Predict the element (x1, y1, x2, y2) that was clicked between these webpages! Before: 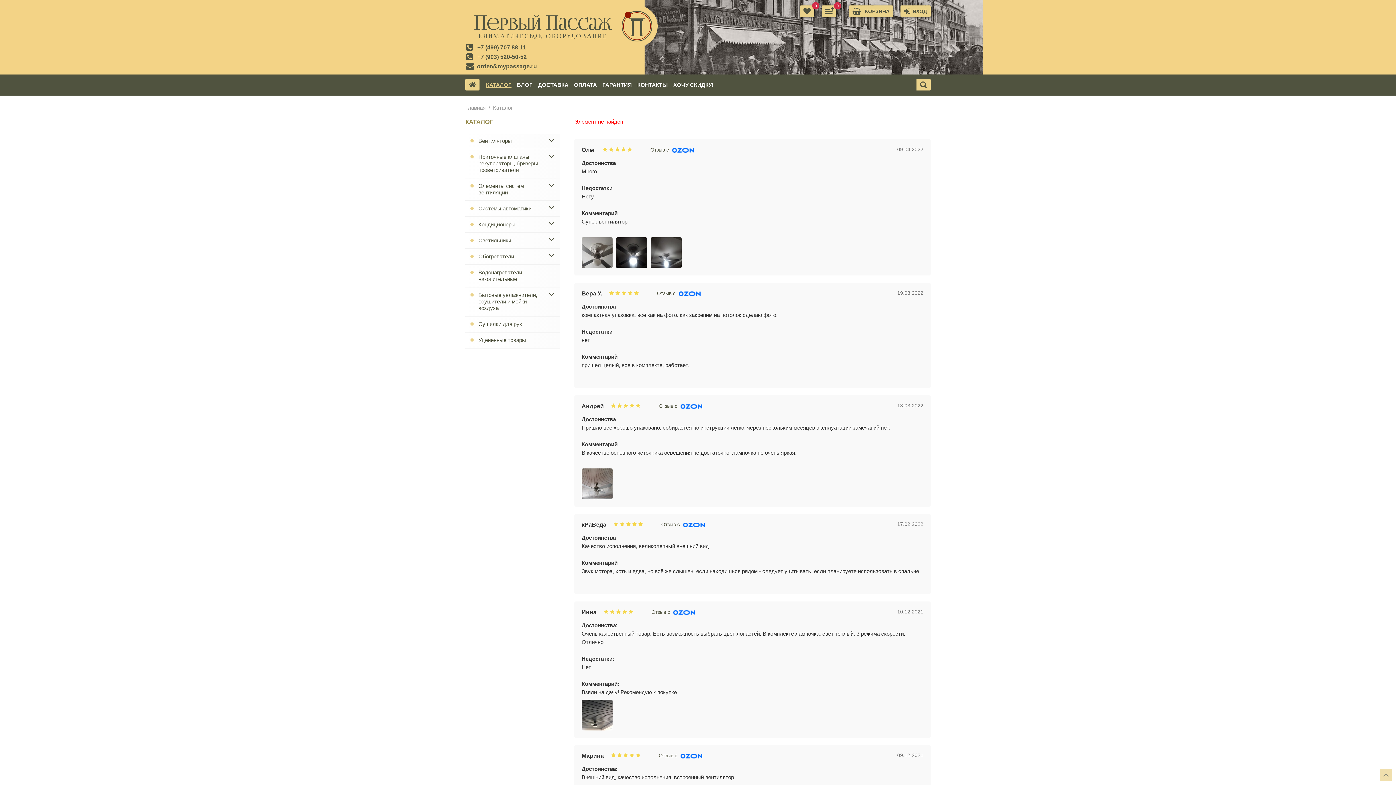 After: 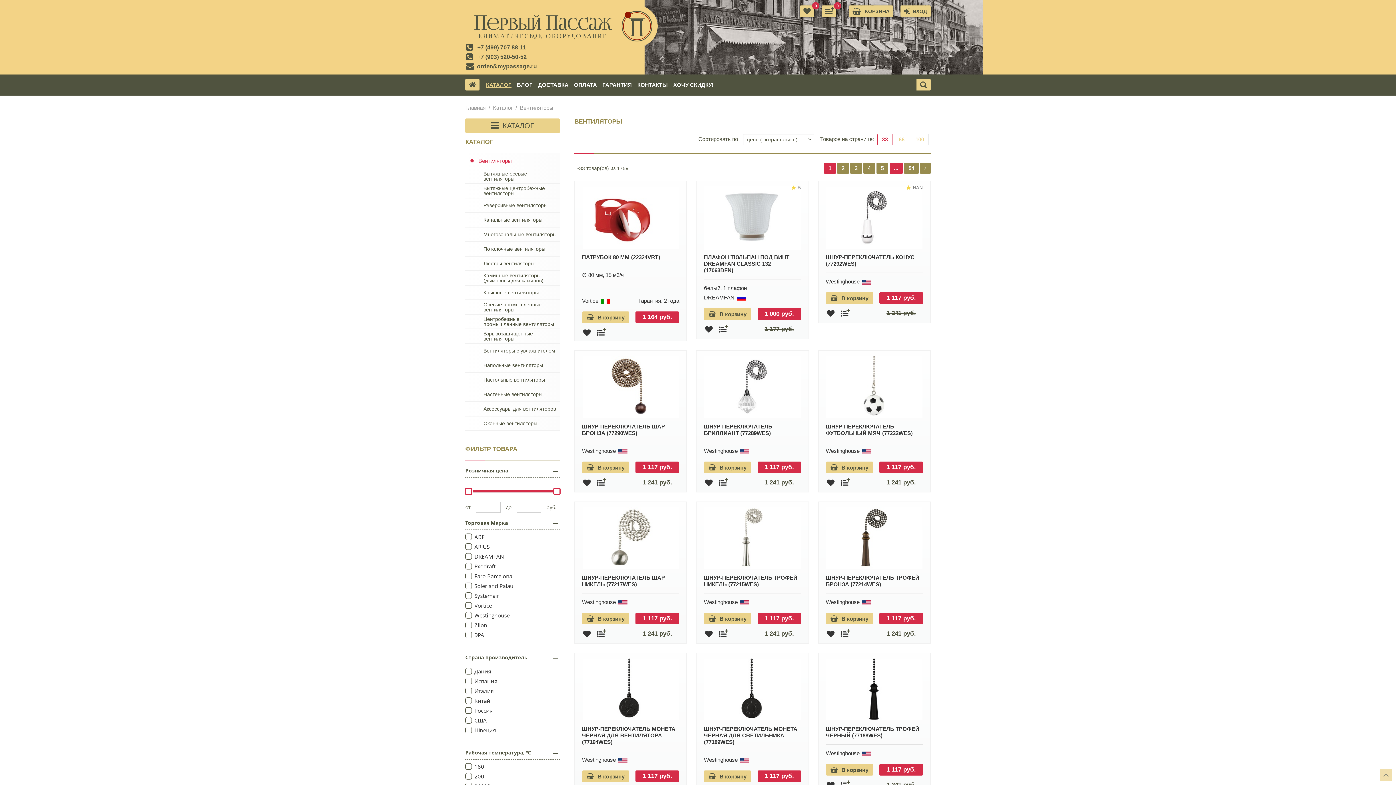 Action: bbox: (465, 133, 560, 149) label: Вентиляторы